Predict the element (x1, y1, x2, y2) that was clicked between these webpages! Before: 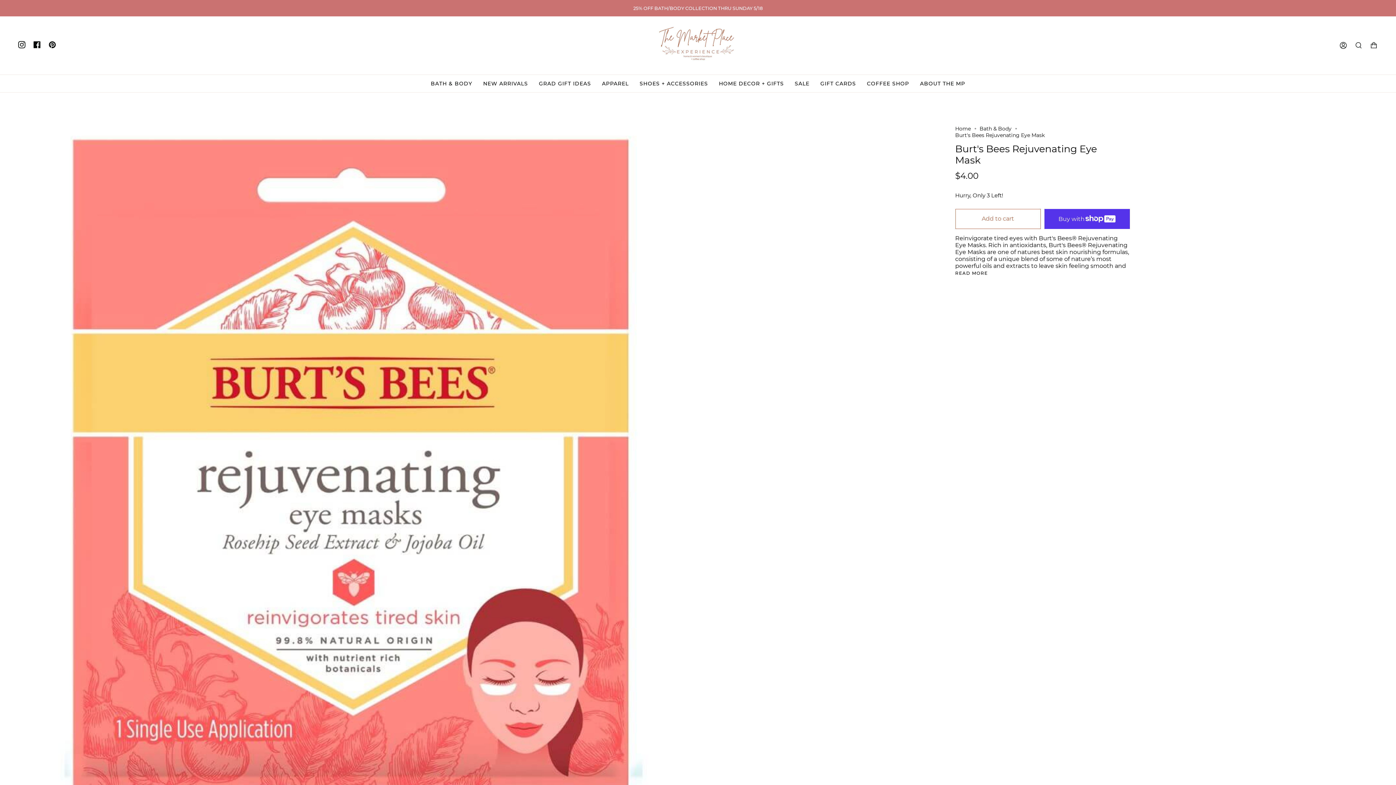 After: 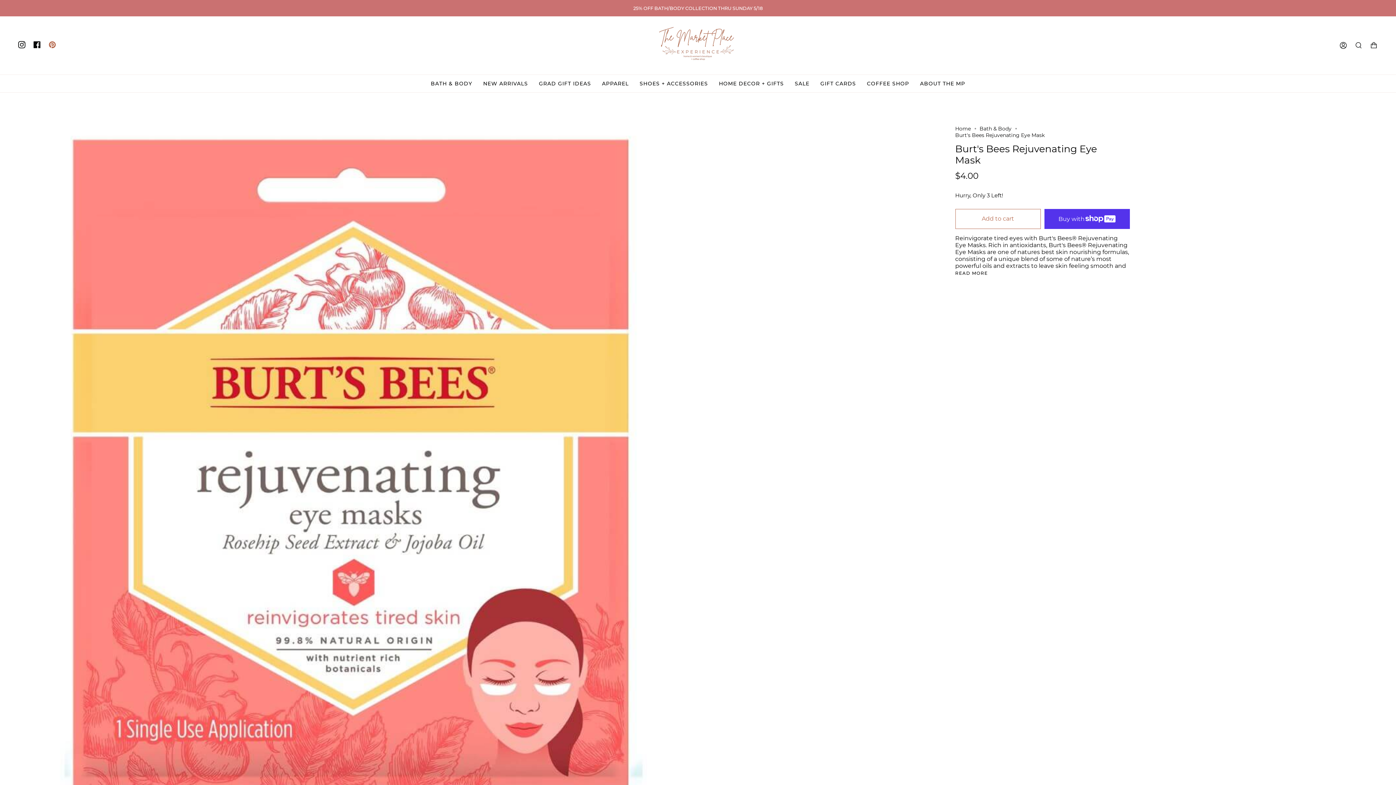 Action: label: Pinterest bbox: (44, 16, 60, 73)